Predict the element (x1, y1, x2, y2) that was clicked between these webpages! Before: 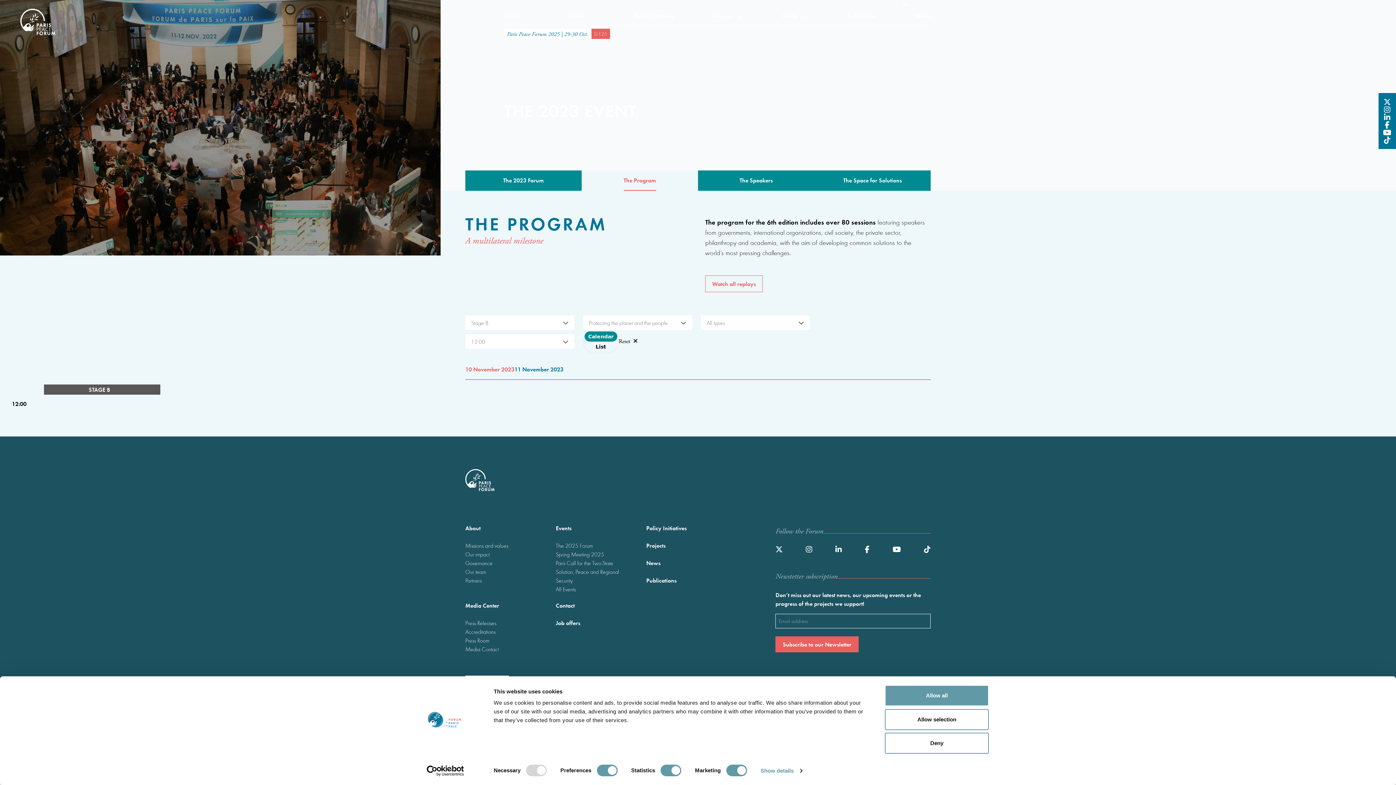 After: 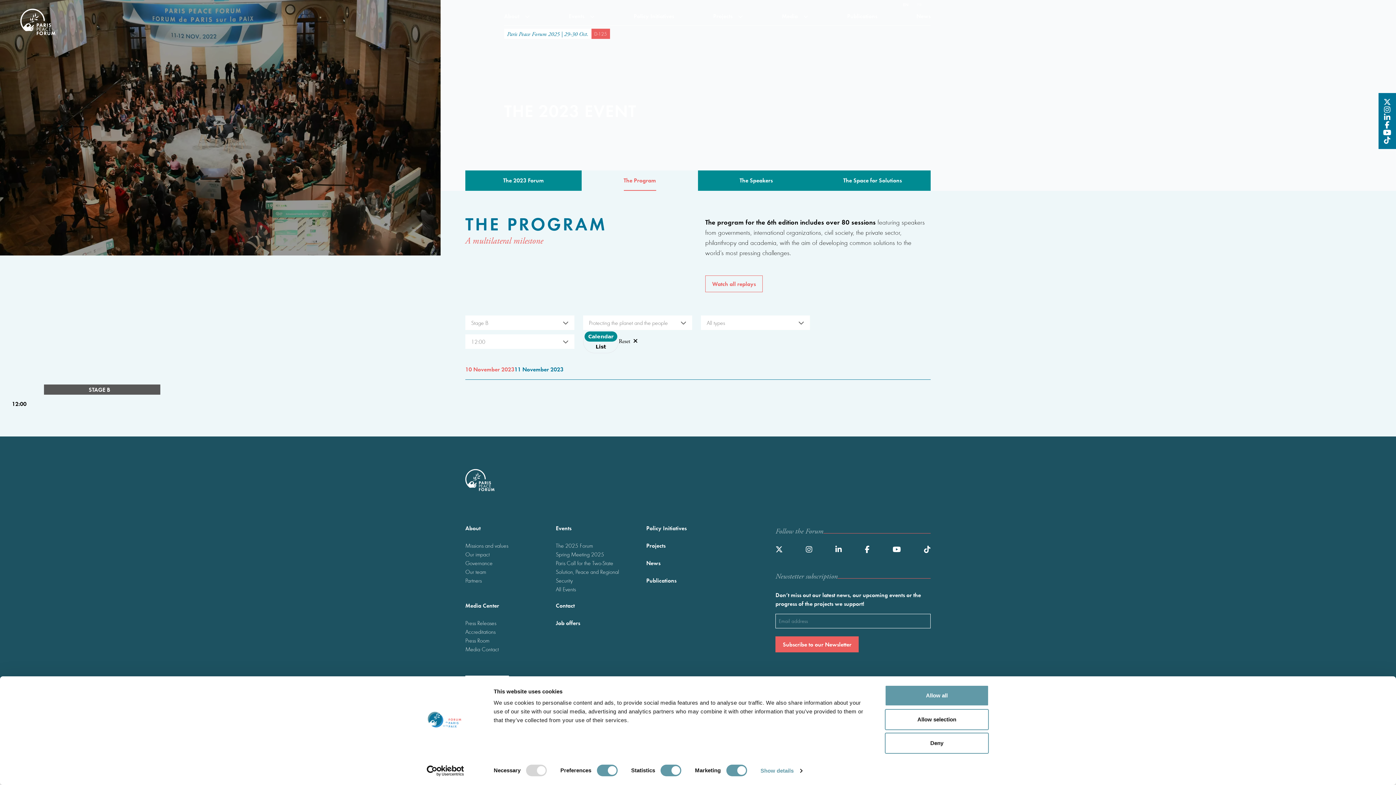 Action: bbox: (775, 545, 783, 554)